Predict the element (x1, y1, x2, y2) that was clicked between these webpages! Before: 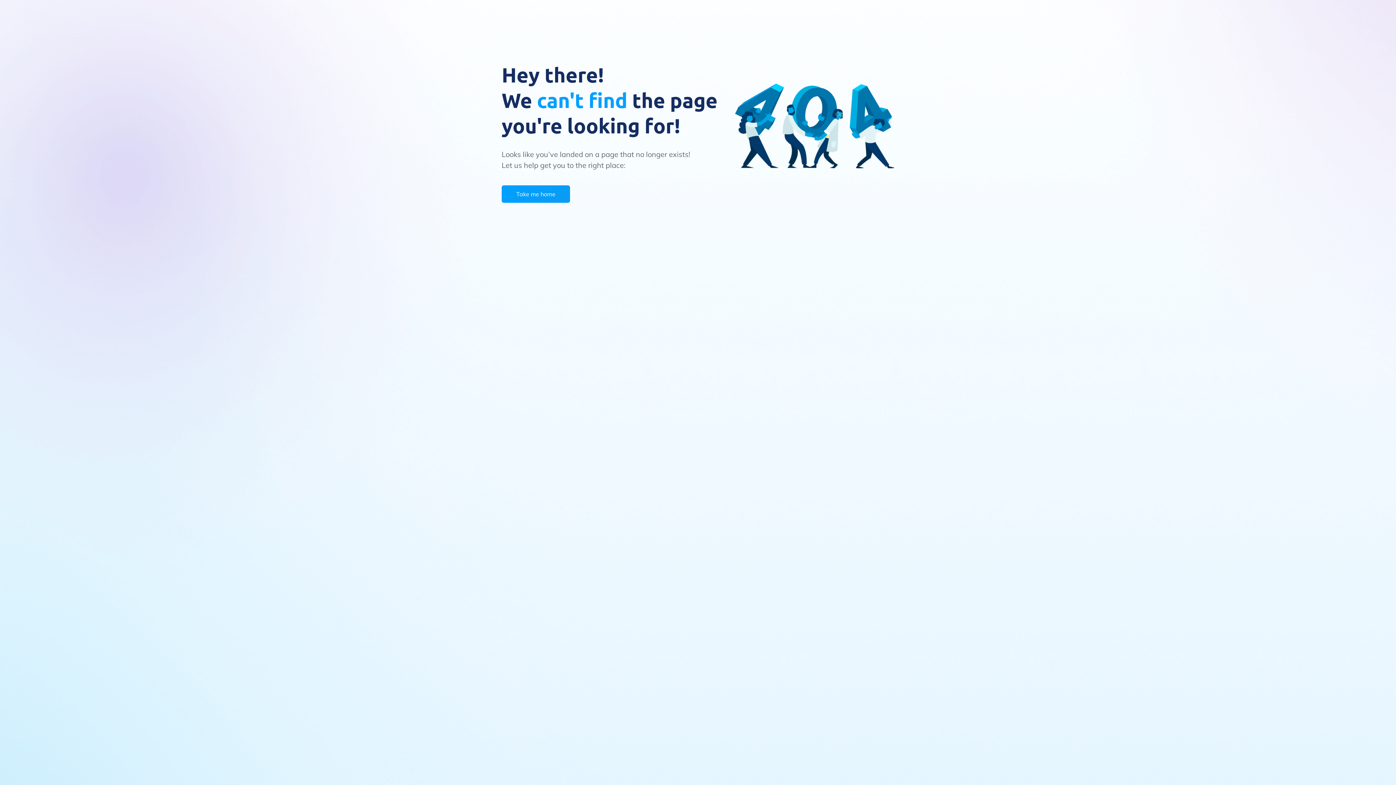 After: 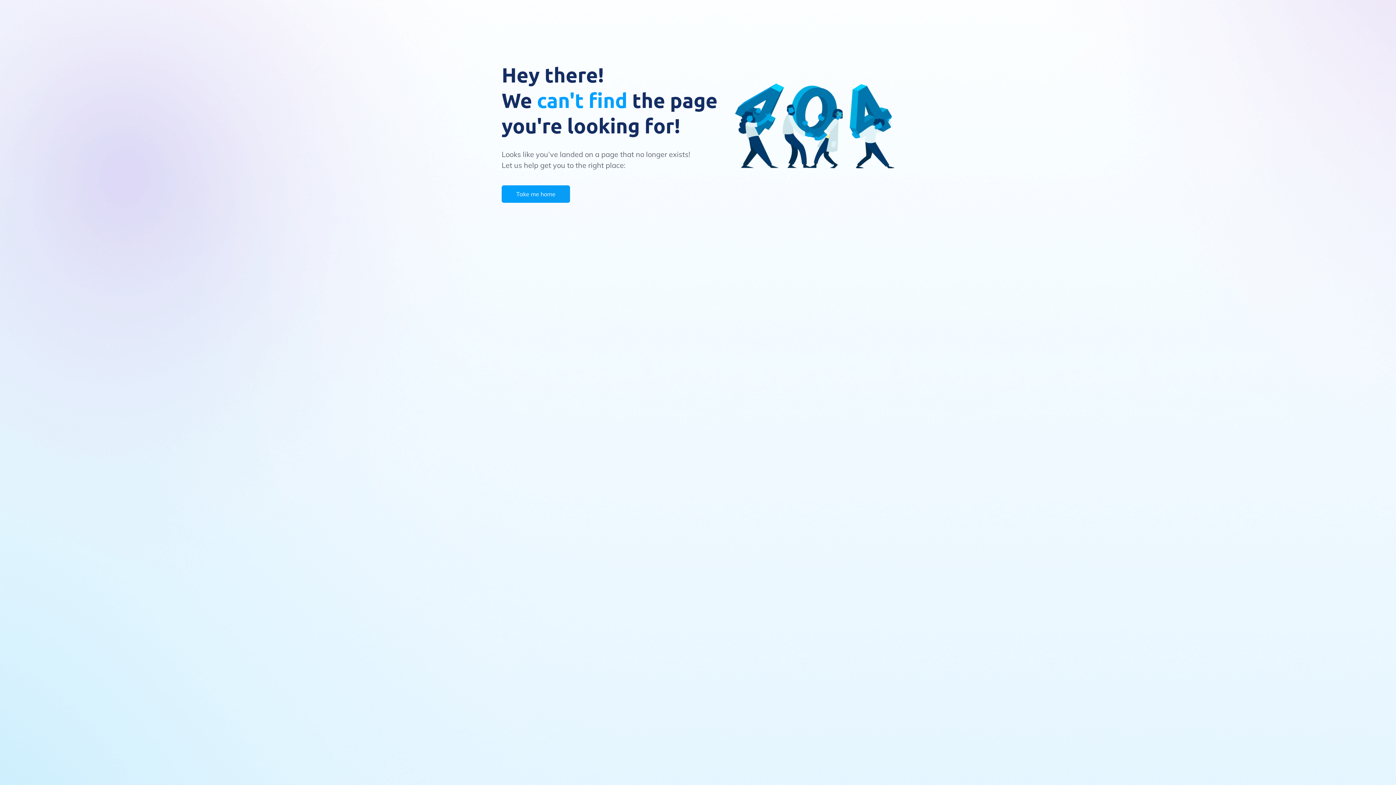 Action: label: Take me home bbox: (501, 185, 570, 202)